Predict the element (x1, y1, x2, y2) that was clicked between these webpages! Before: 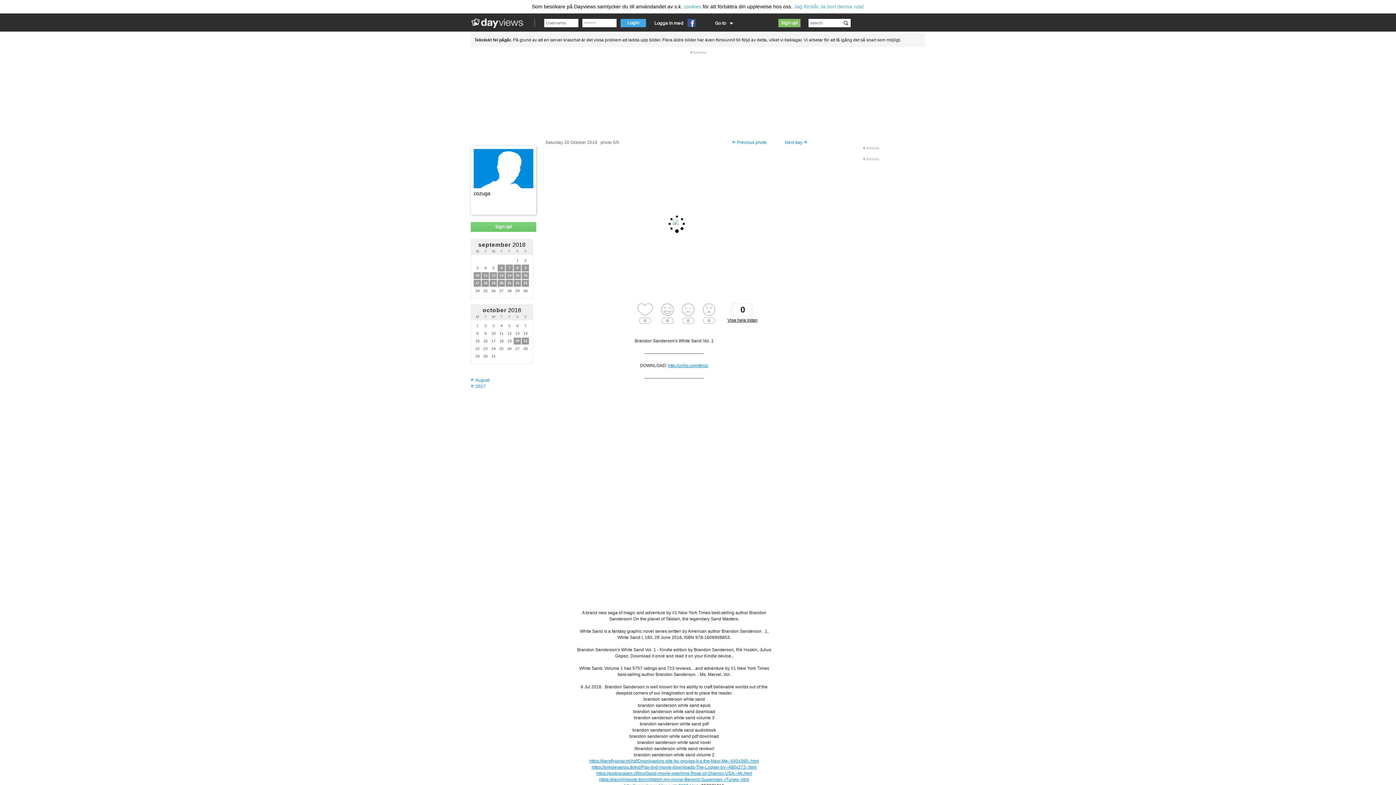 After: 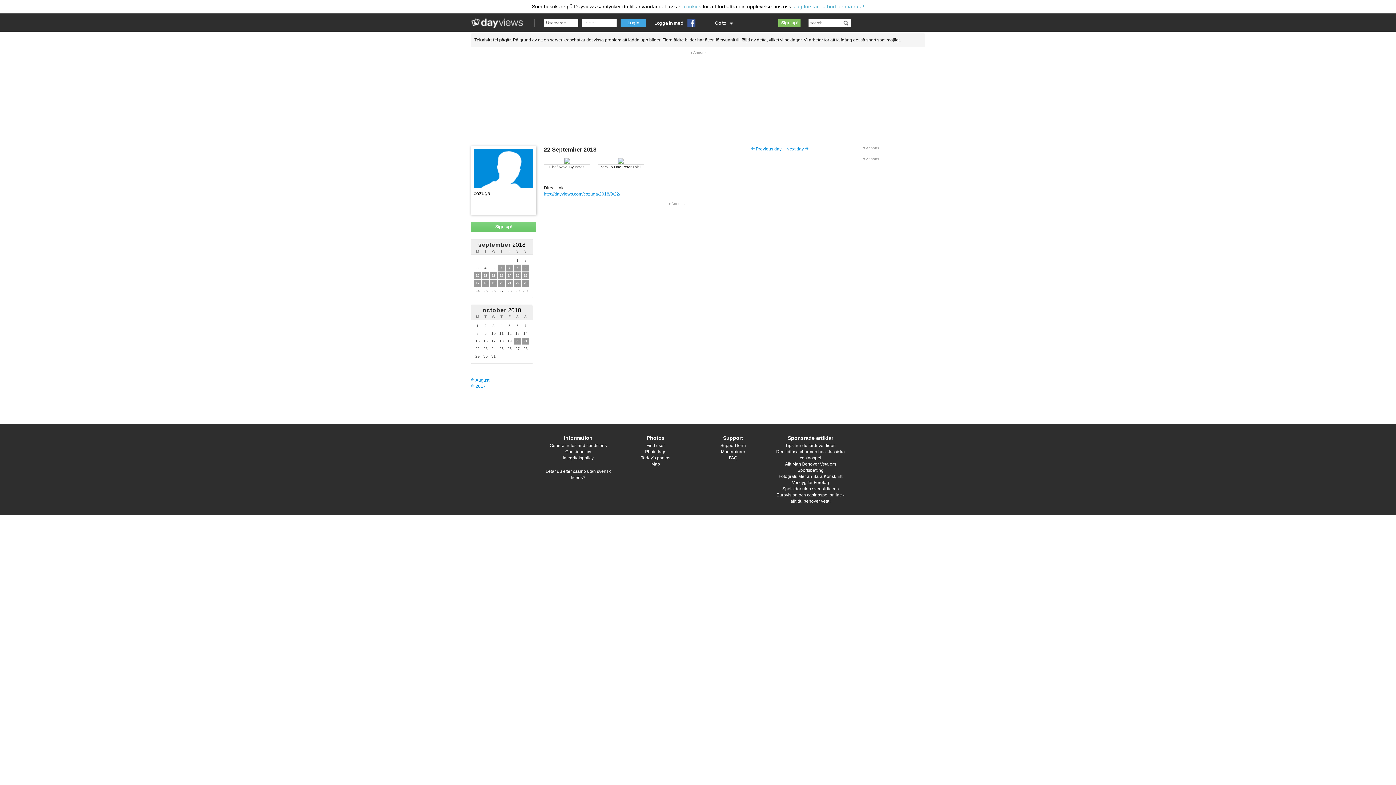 Action: label: 22 bbox: (515, 281, 519, 285)